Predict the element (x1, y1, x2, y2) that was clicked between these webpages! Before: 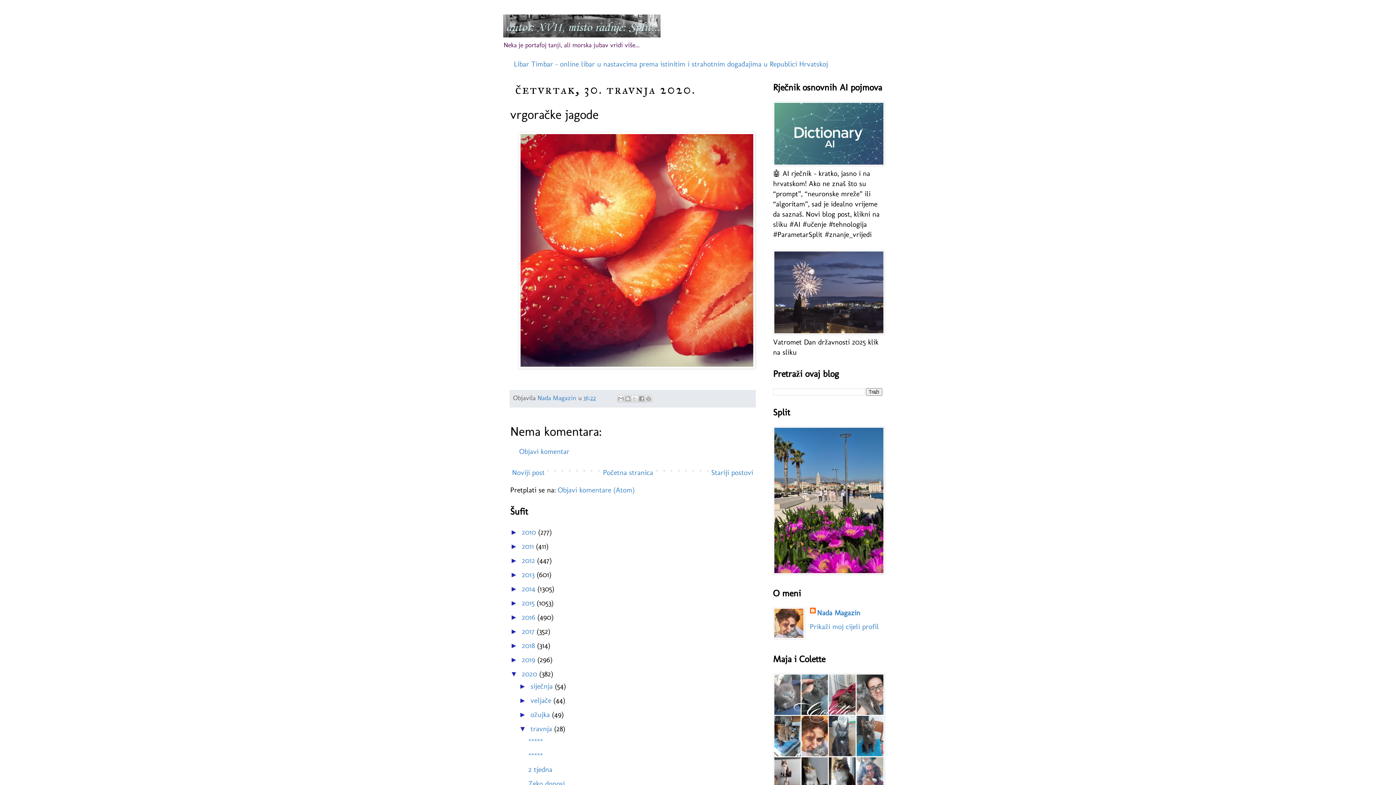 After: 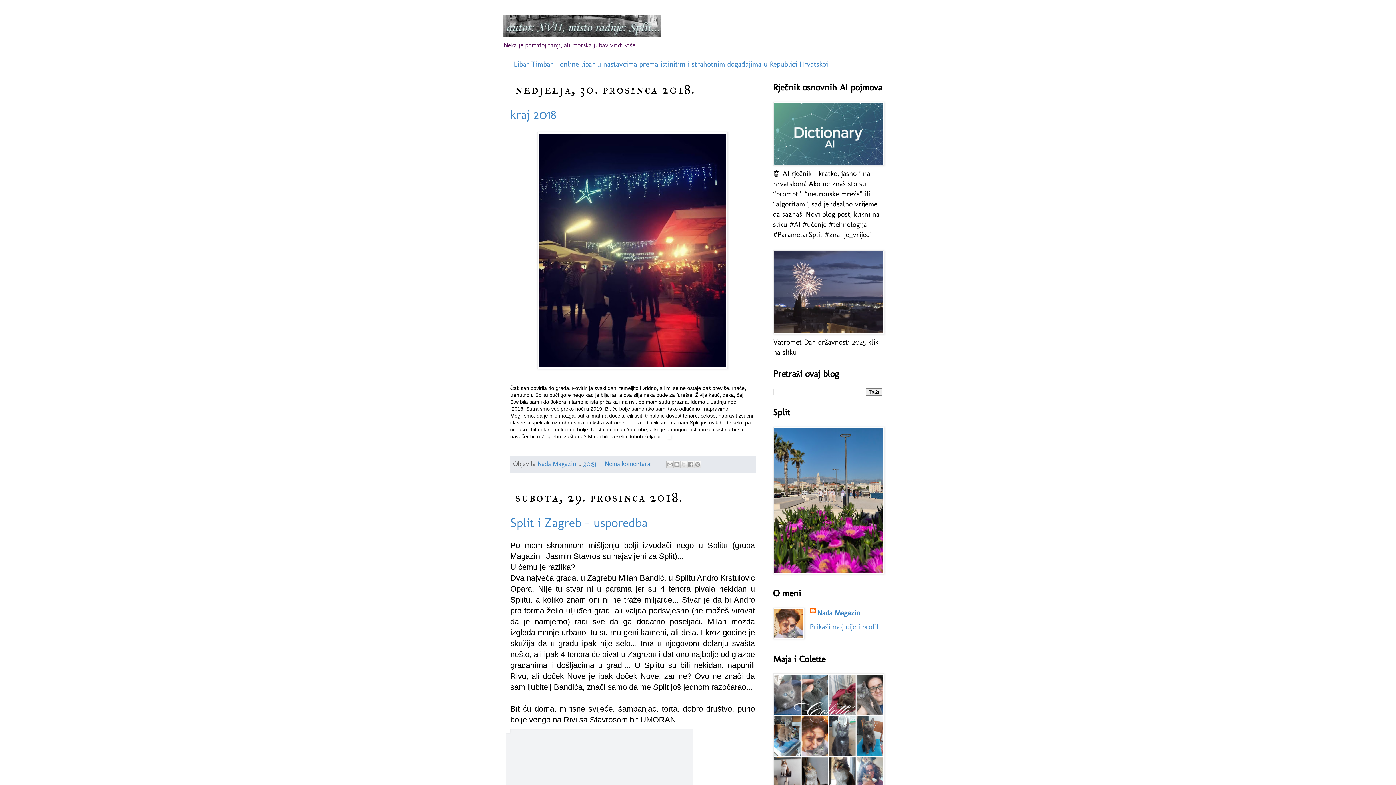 Action: label: 2018  bbox: (522, 641, 537, 650)